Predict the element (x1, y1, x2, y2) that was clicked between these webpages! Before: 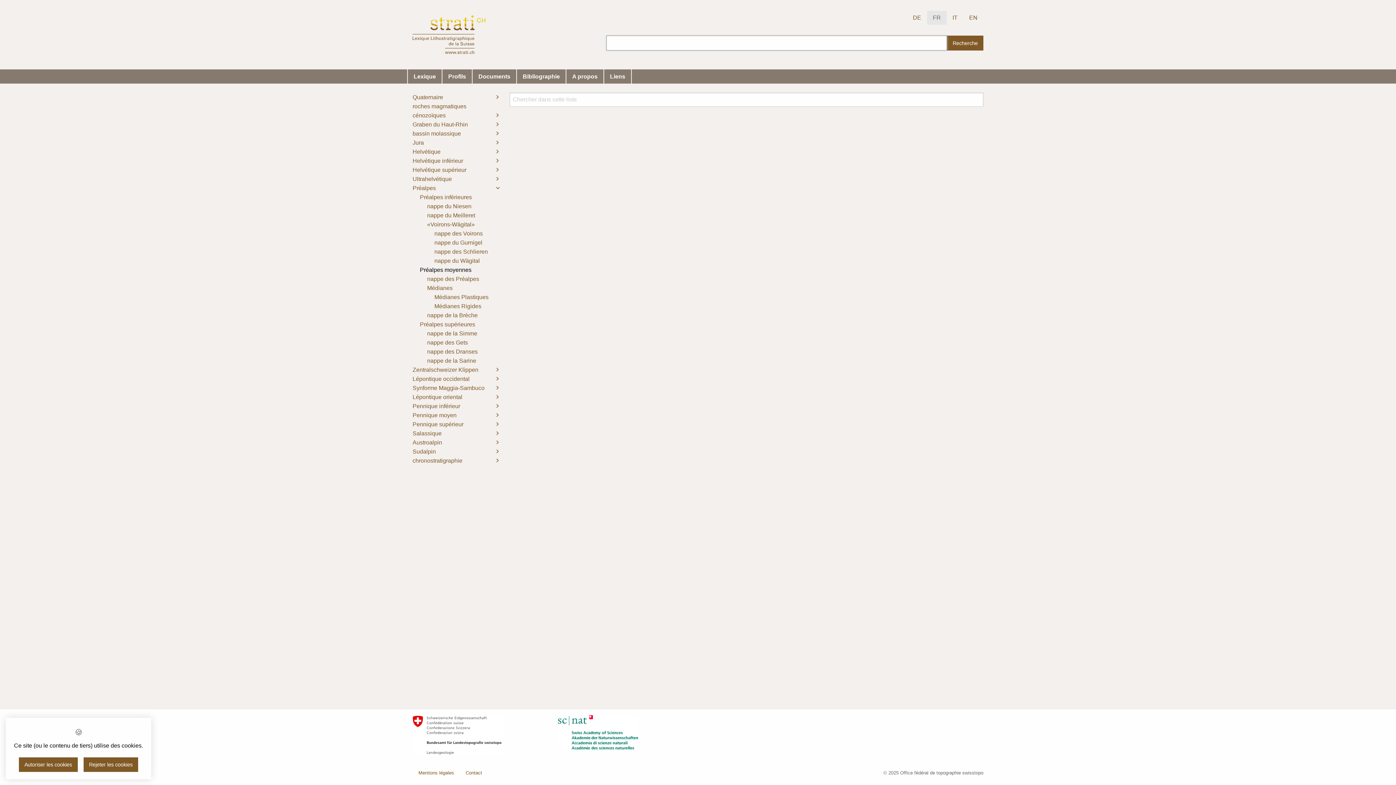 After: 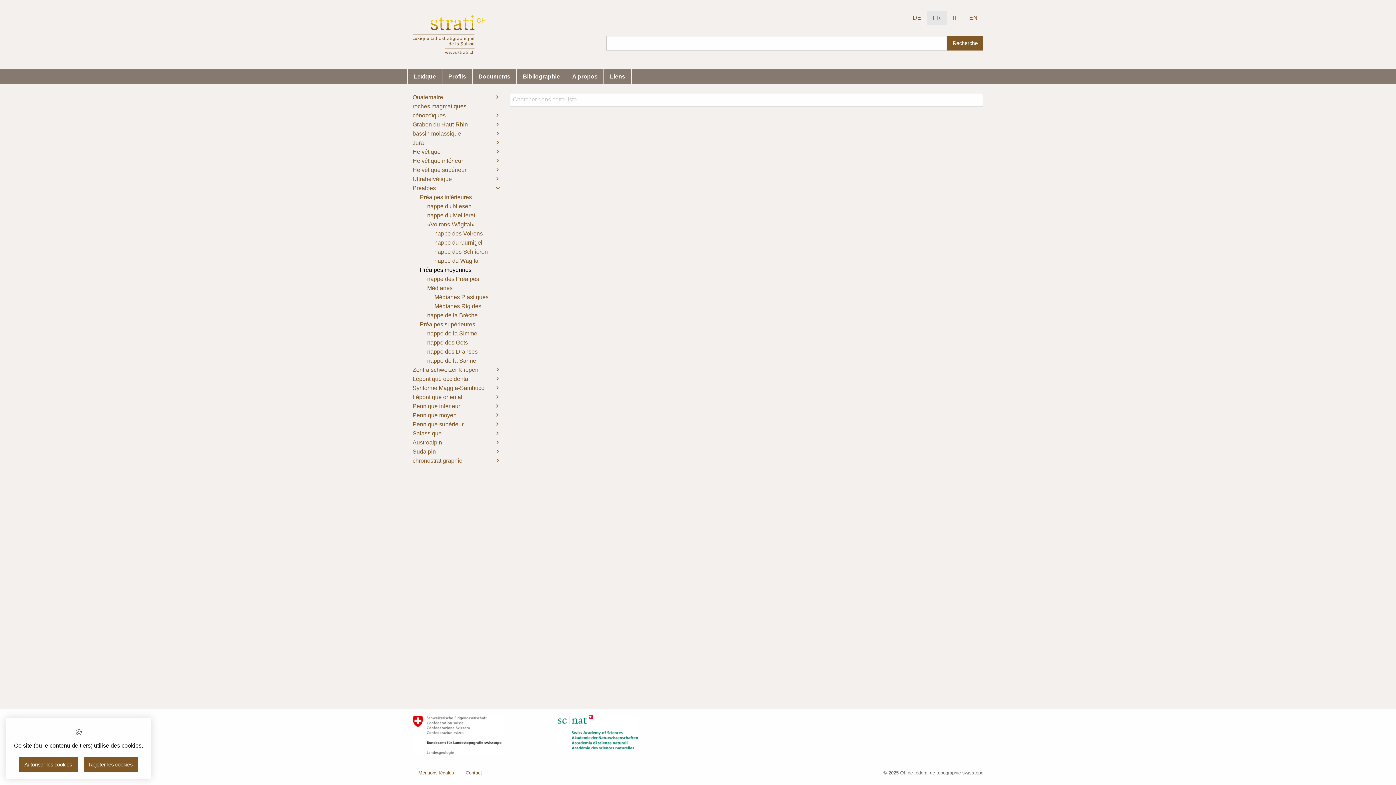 Action: bbox: (412, 732, 503, 737)